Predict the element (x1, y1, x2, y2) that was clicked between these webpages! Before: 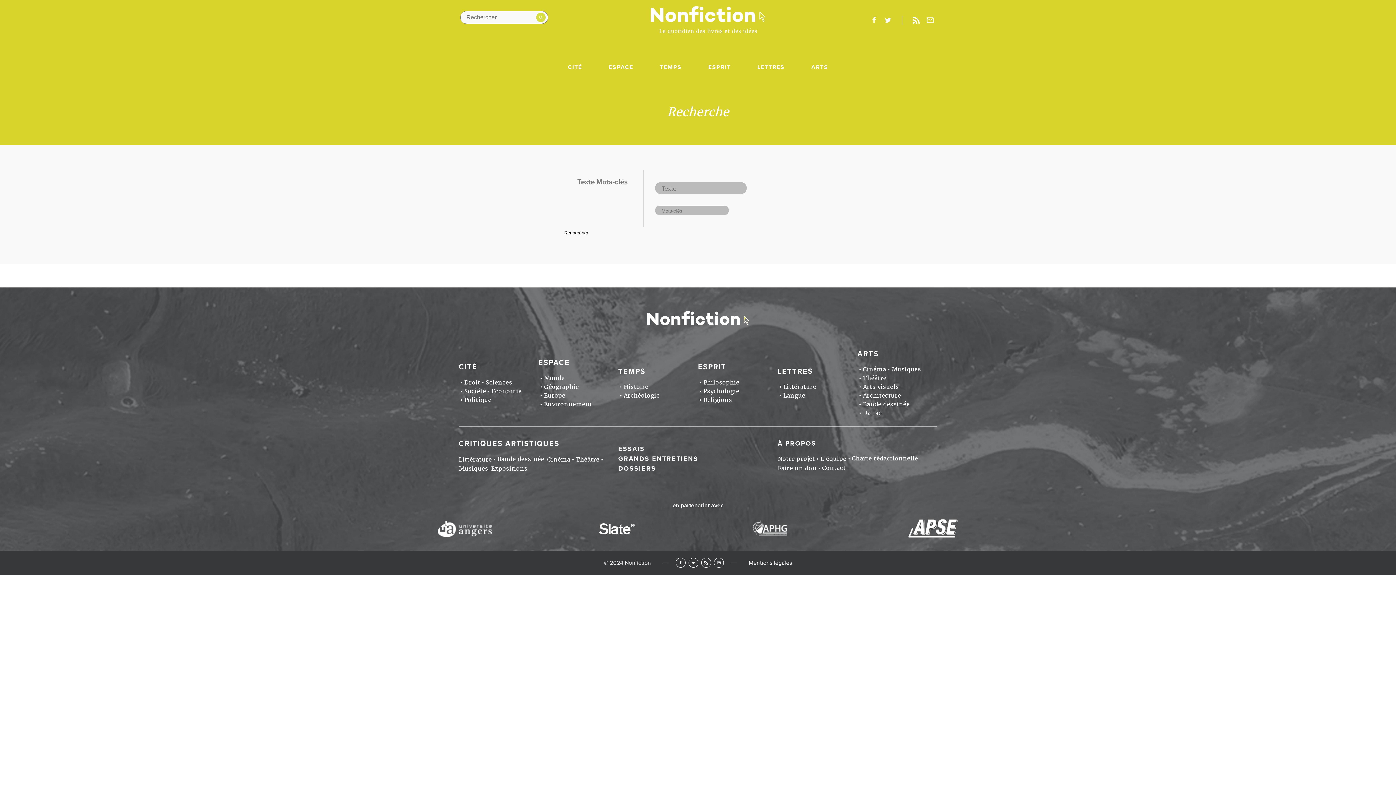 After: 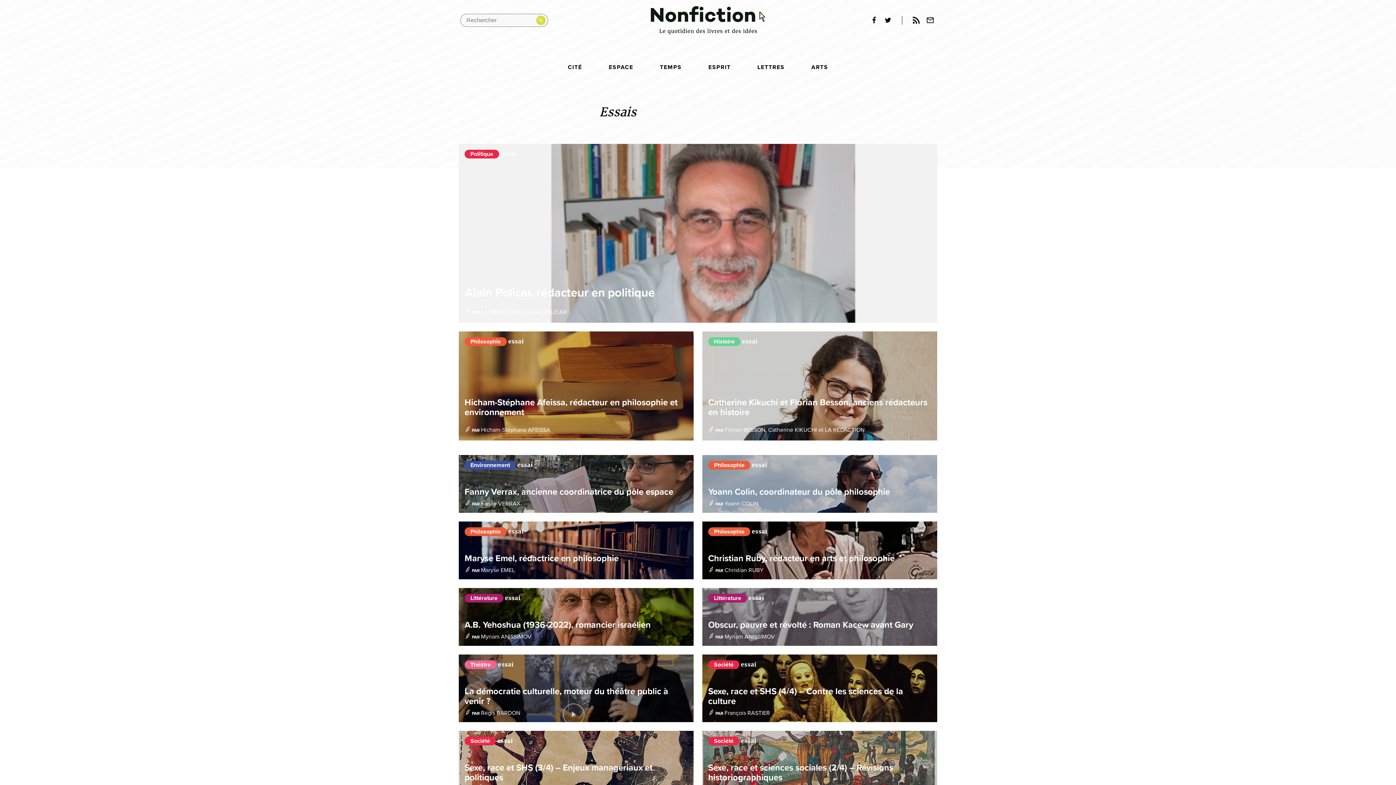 Action: label: ESSAIS bbox: (618, 444, 644, 452)